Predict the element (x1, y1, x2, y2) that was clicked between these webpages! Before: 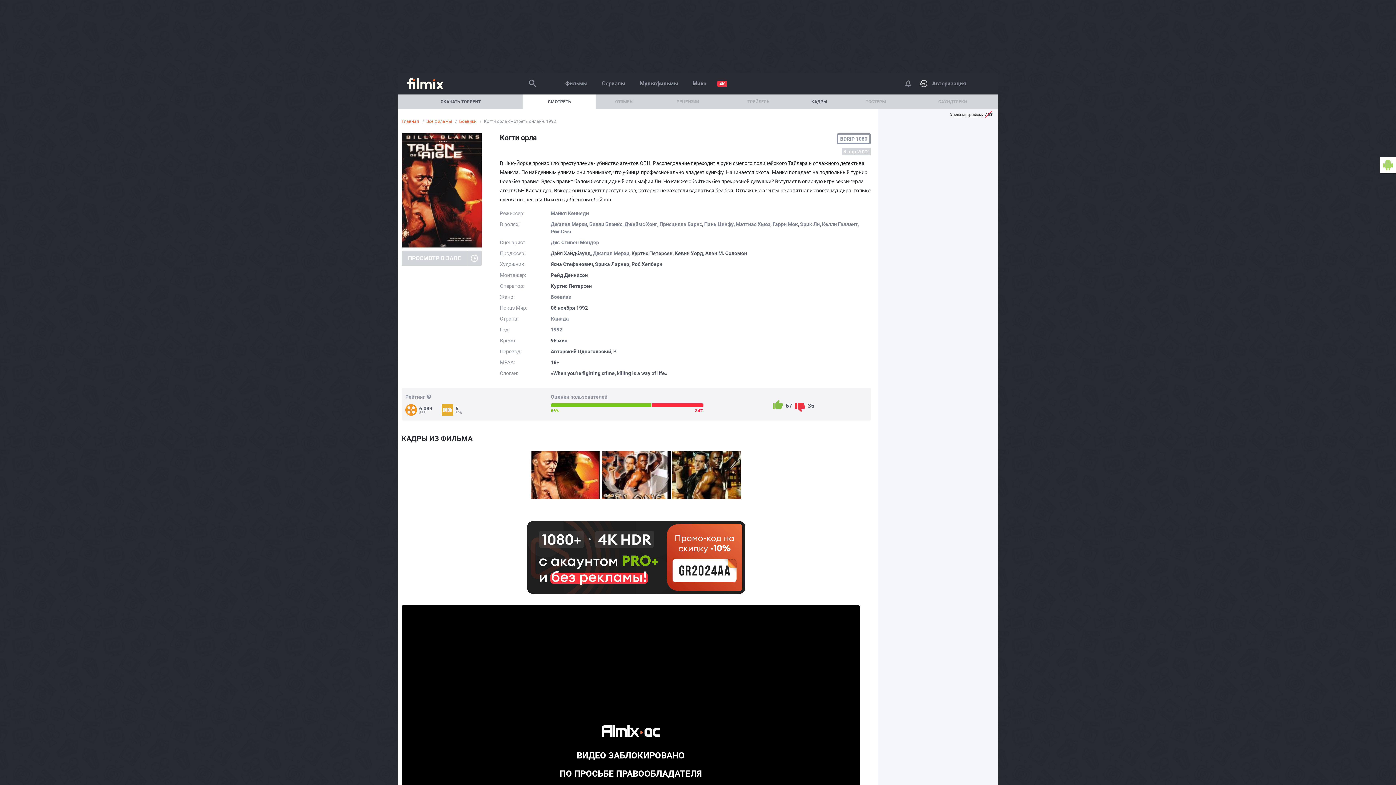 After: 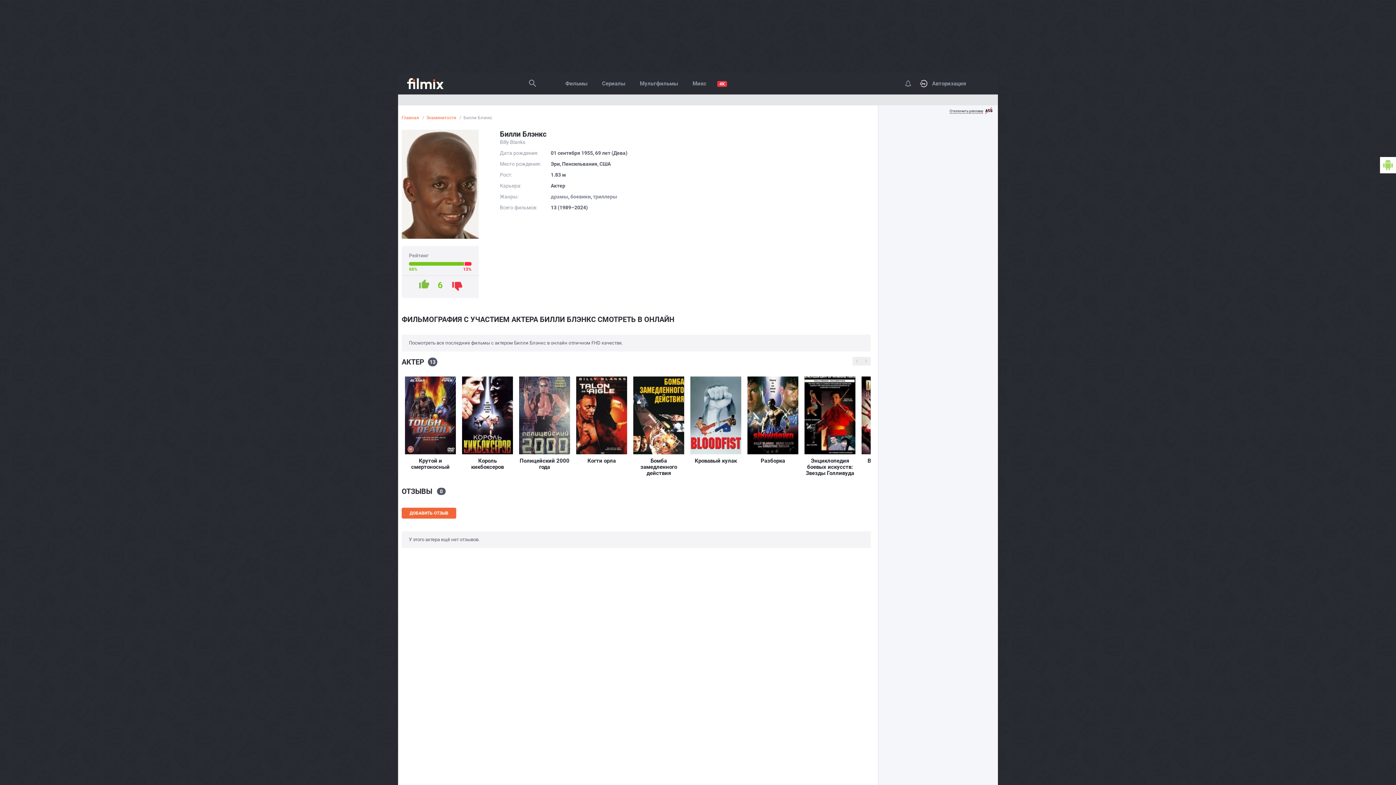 Action: bbox: (589, 221, 622, 227) label: Билли Блэнкс